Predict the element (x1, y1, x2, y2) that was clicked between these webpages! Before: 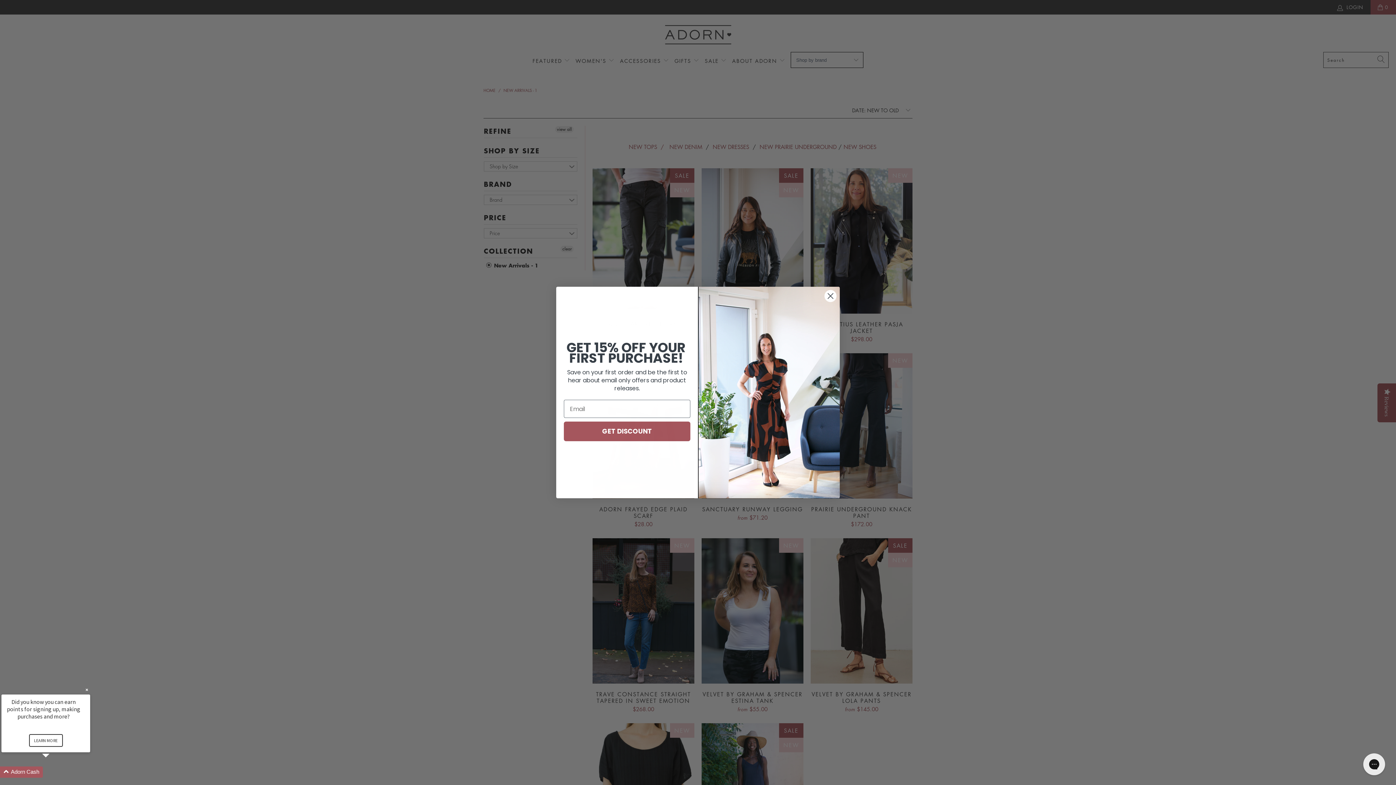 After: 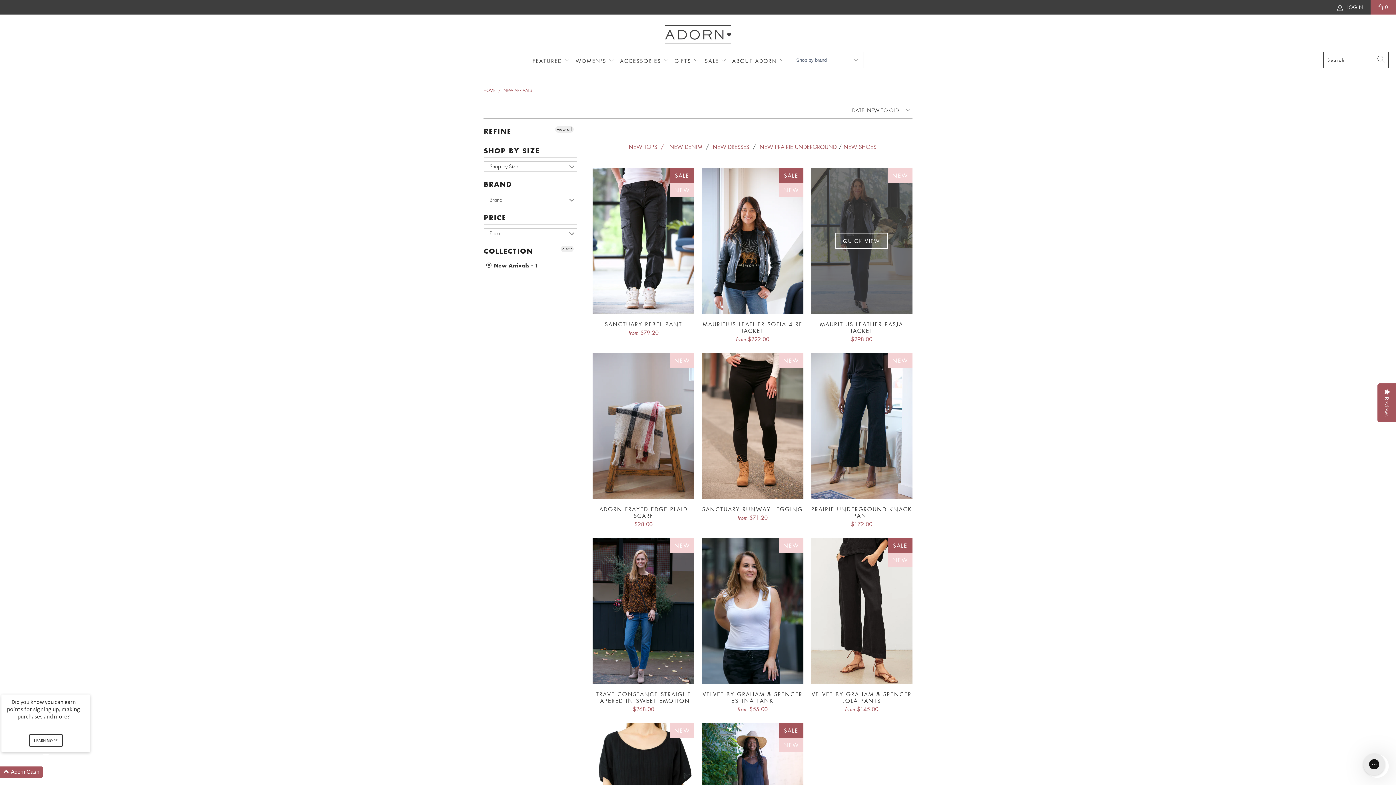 Action: label: Close dialog bbox: (824, 289, 837, 302)